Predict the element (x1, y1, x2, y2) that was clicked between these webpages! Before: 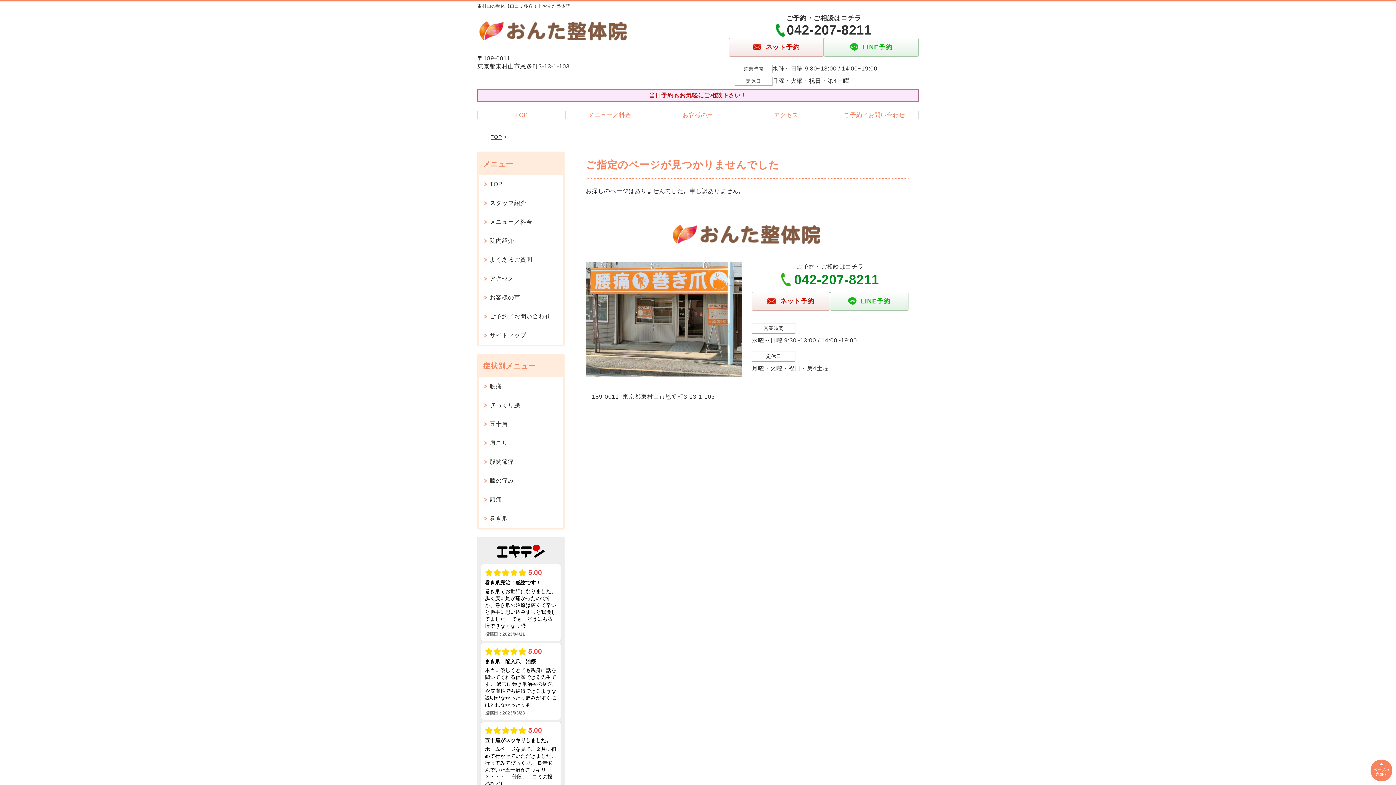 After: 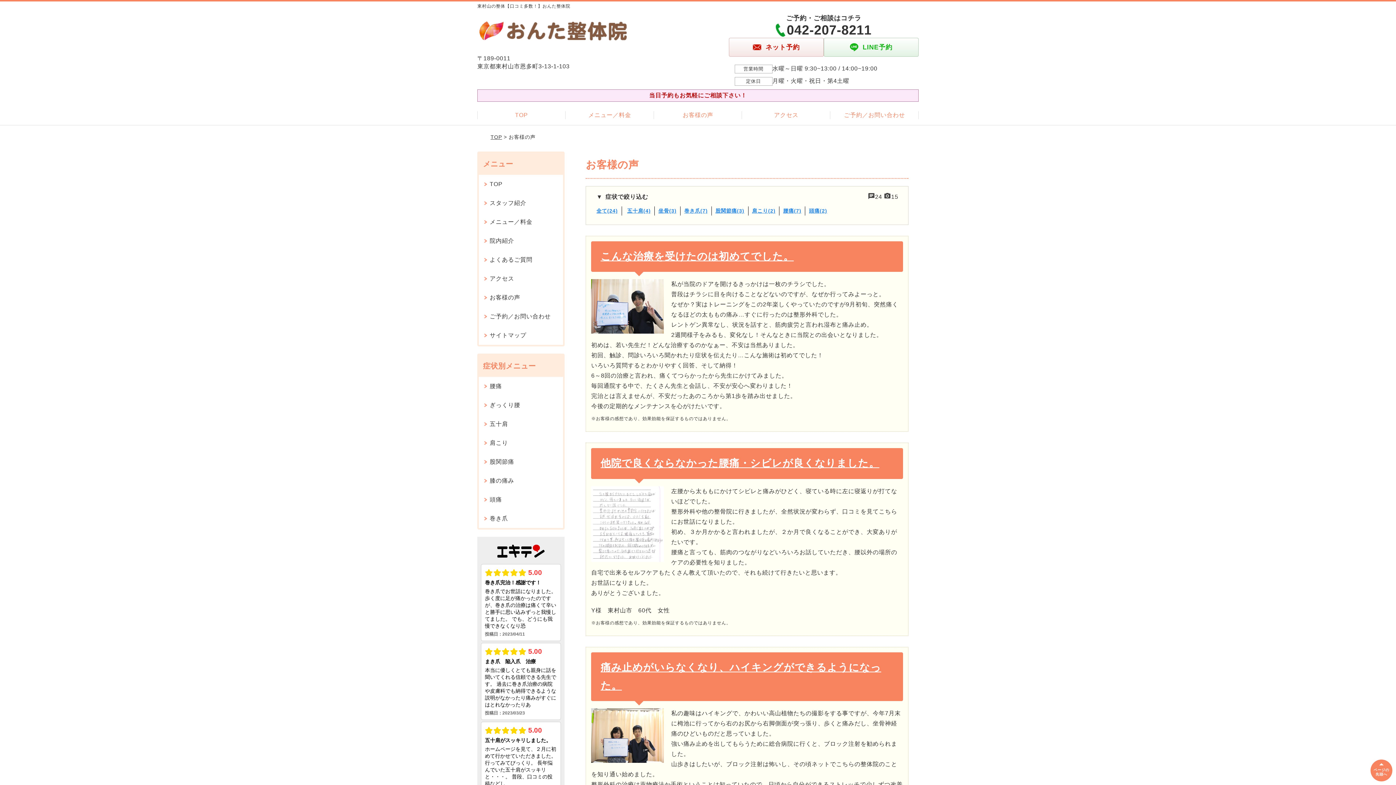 Action: label: お客様の声 bbox: (478, 288, 563, 307)